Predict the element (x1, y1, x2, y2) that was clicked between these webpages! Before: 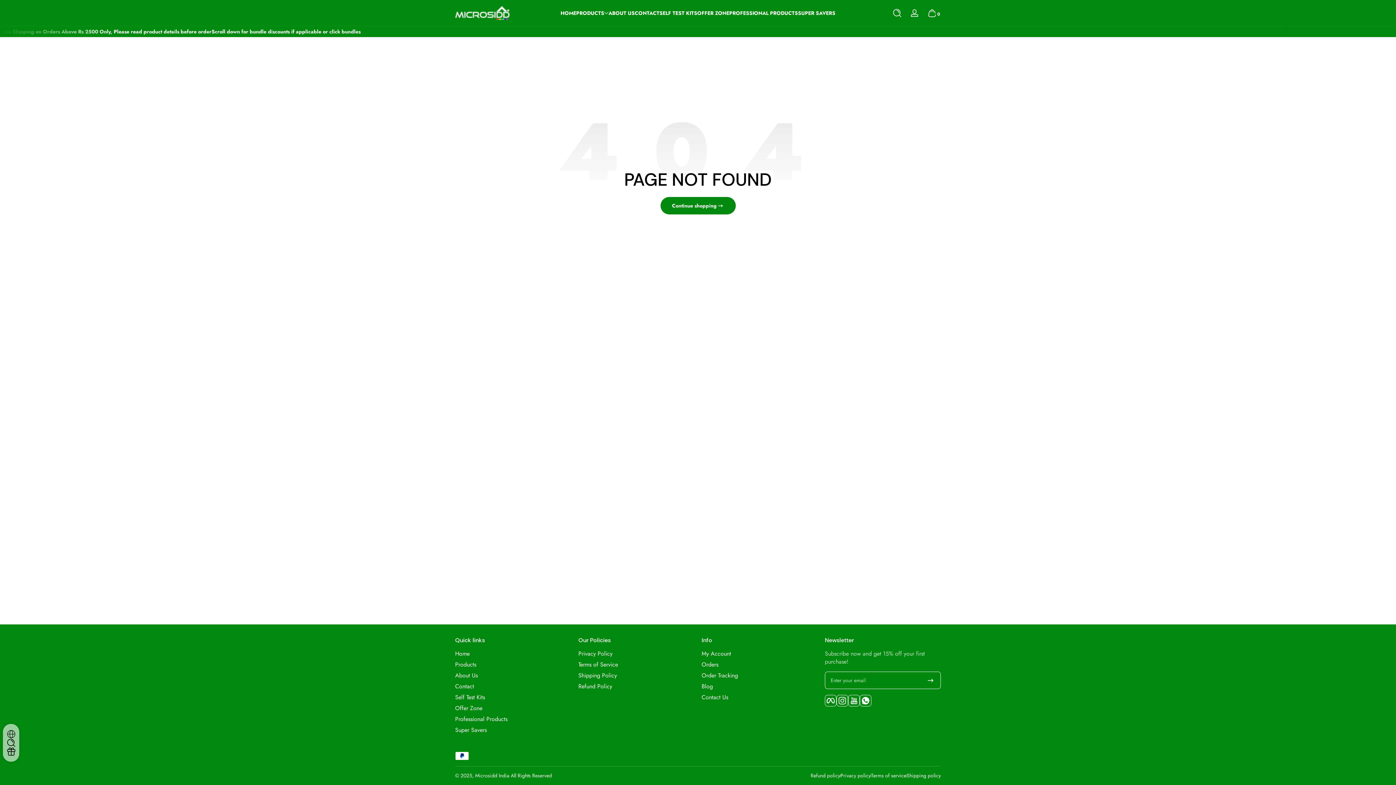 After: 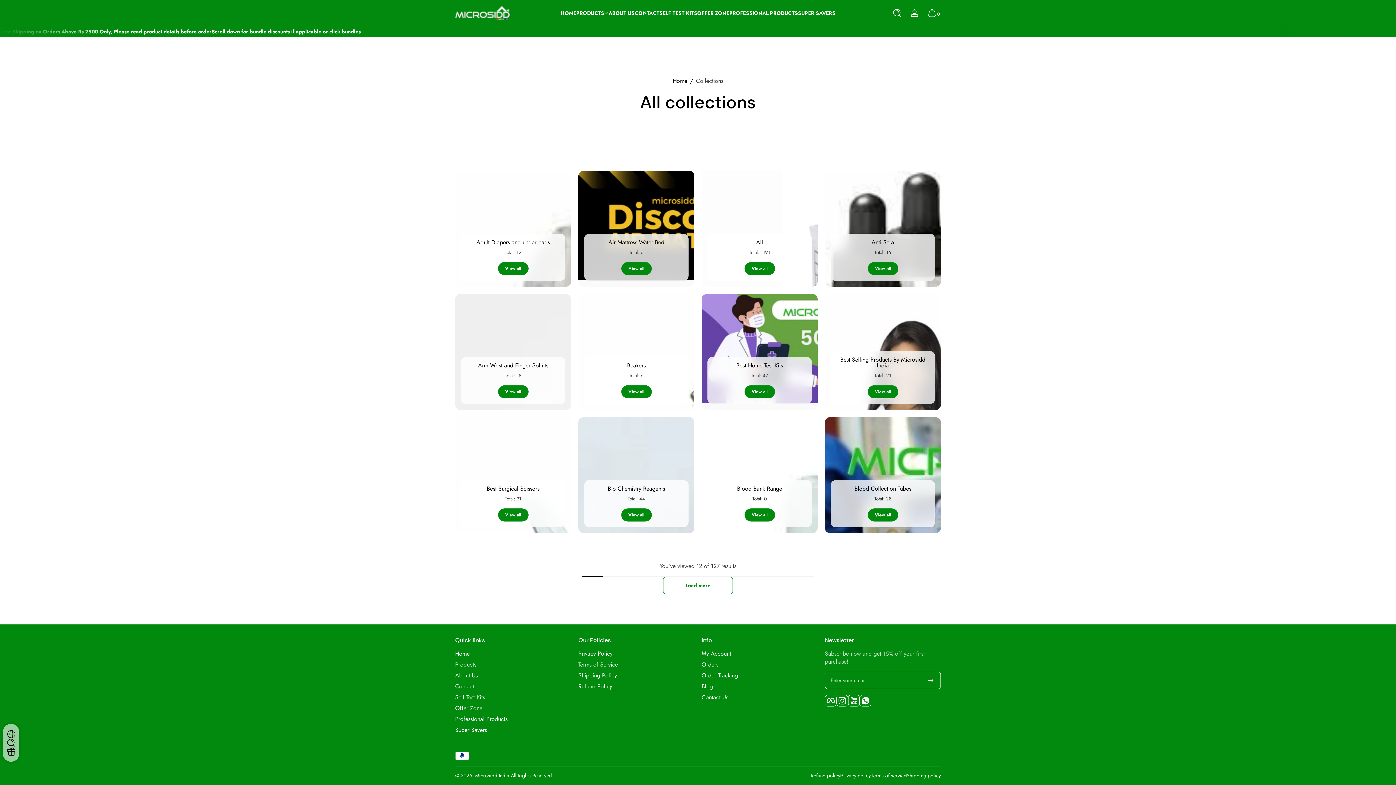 Action: label: Professional Products bbox: (455, 715, 507, 723)